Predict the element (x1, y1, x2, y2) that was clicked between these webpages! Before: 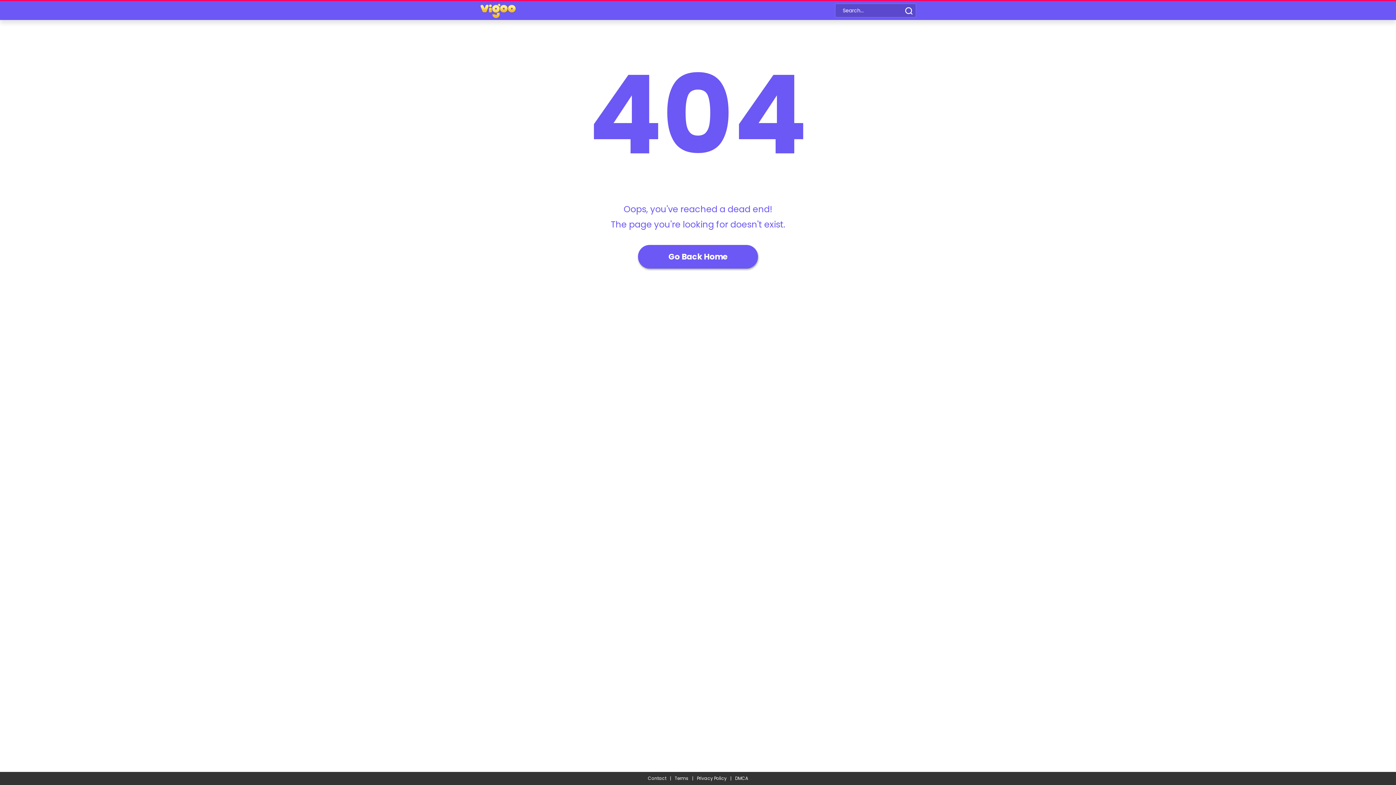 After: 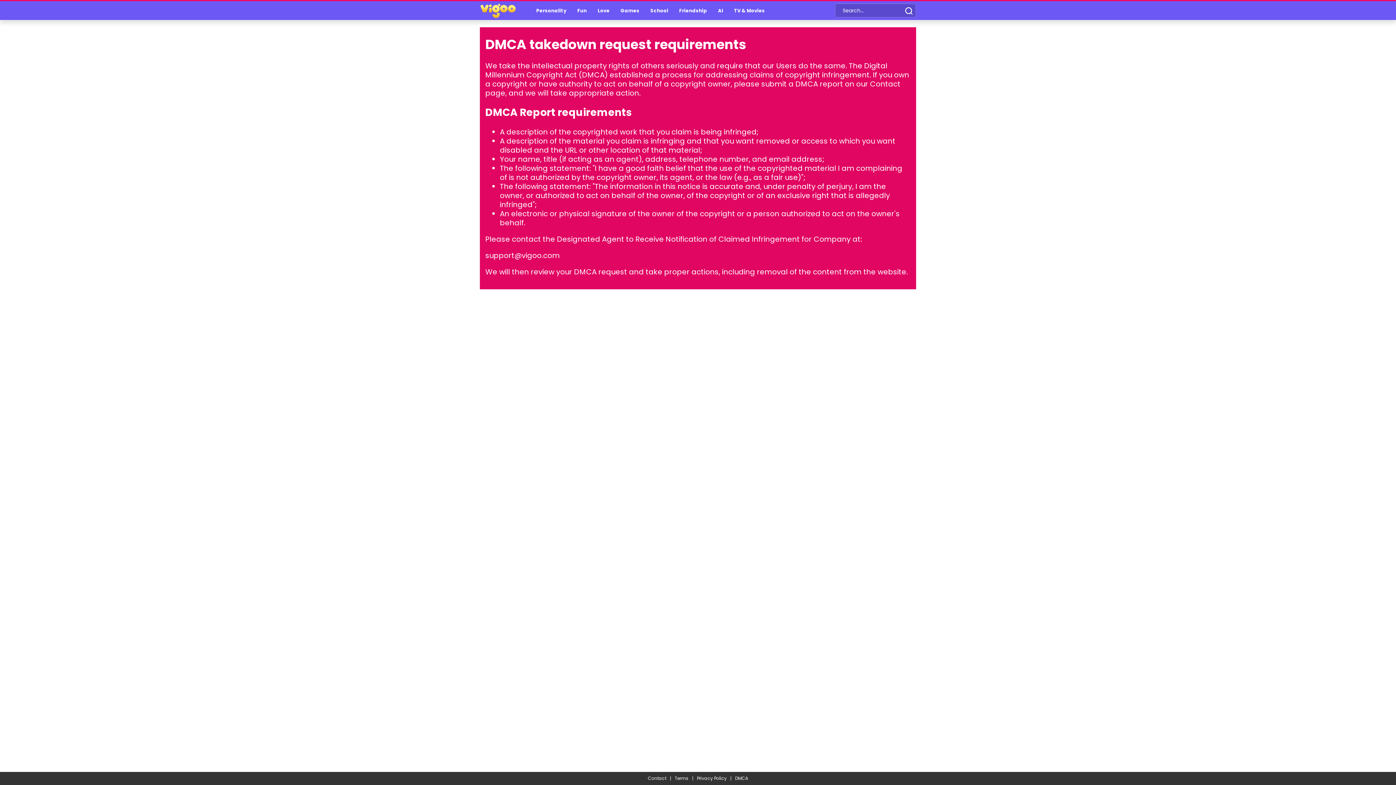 Action: bbox: (735, 776, 748, 781) label: DMCA